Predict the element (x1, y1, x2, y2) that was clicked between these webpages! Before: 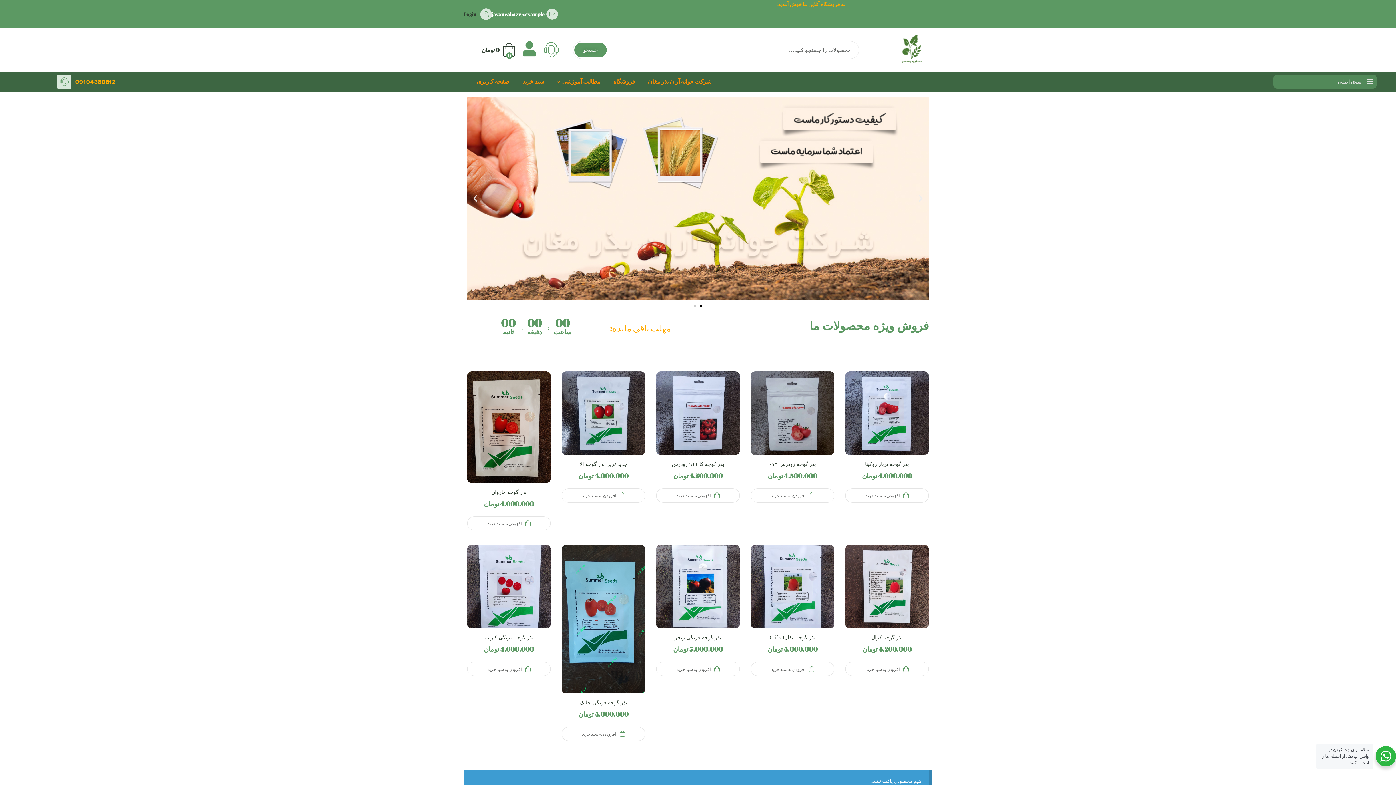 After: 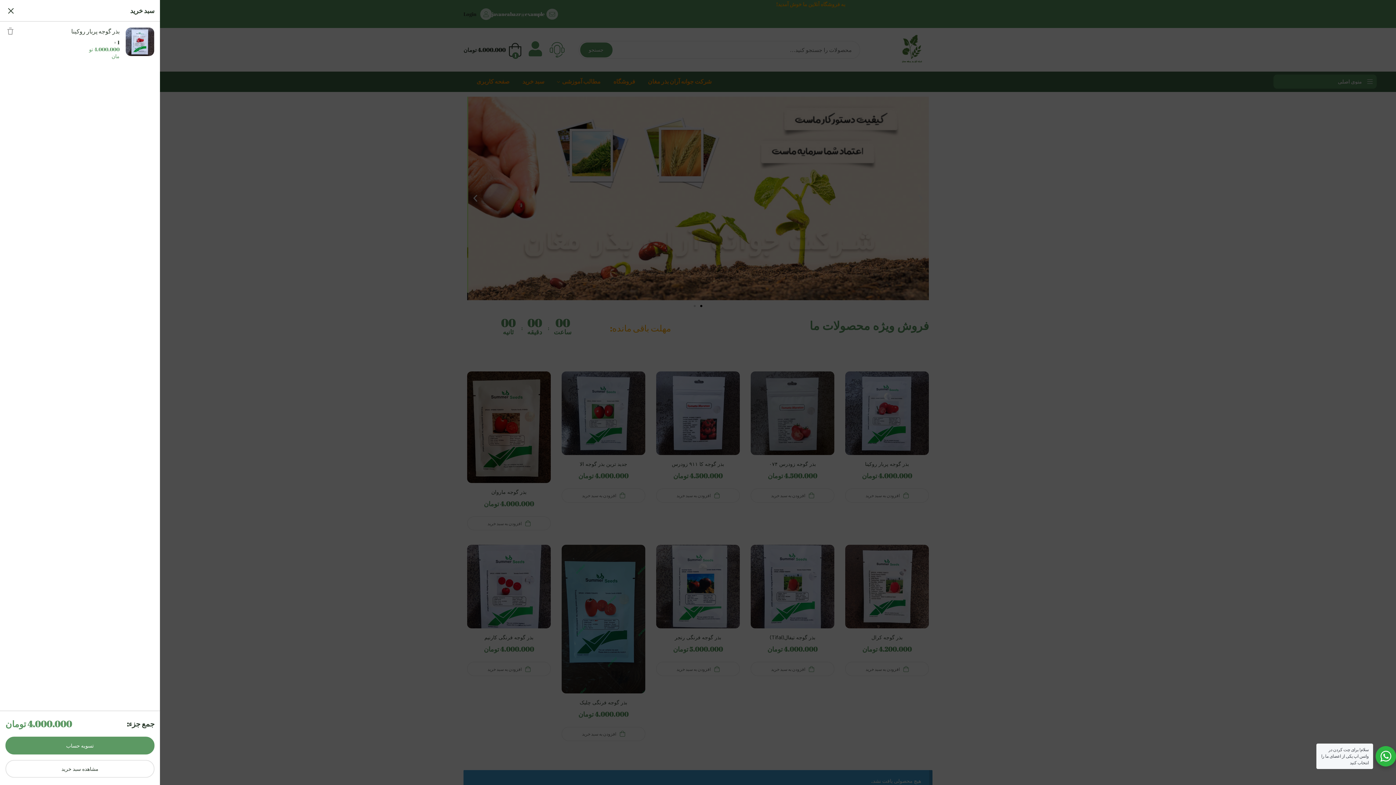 Action: label: افزودن به سبد خرید: “بذر گوجه پربار روکینا” bbox: (845, 488, 929, 502)